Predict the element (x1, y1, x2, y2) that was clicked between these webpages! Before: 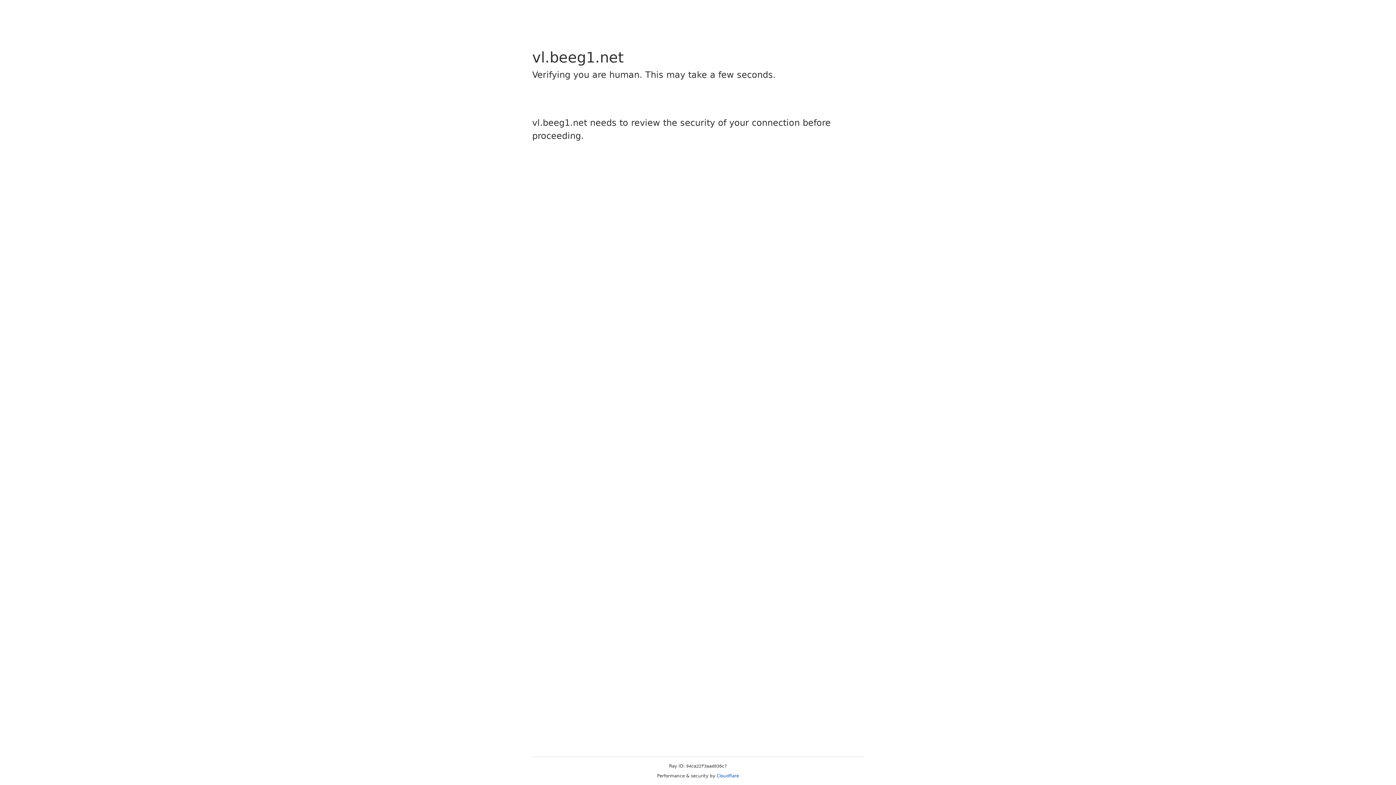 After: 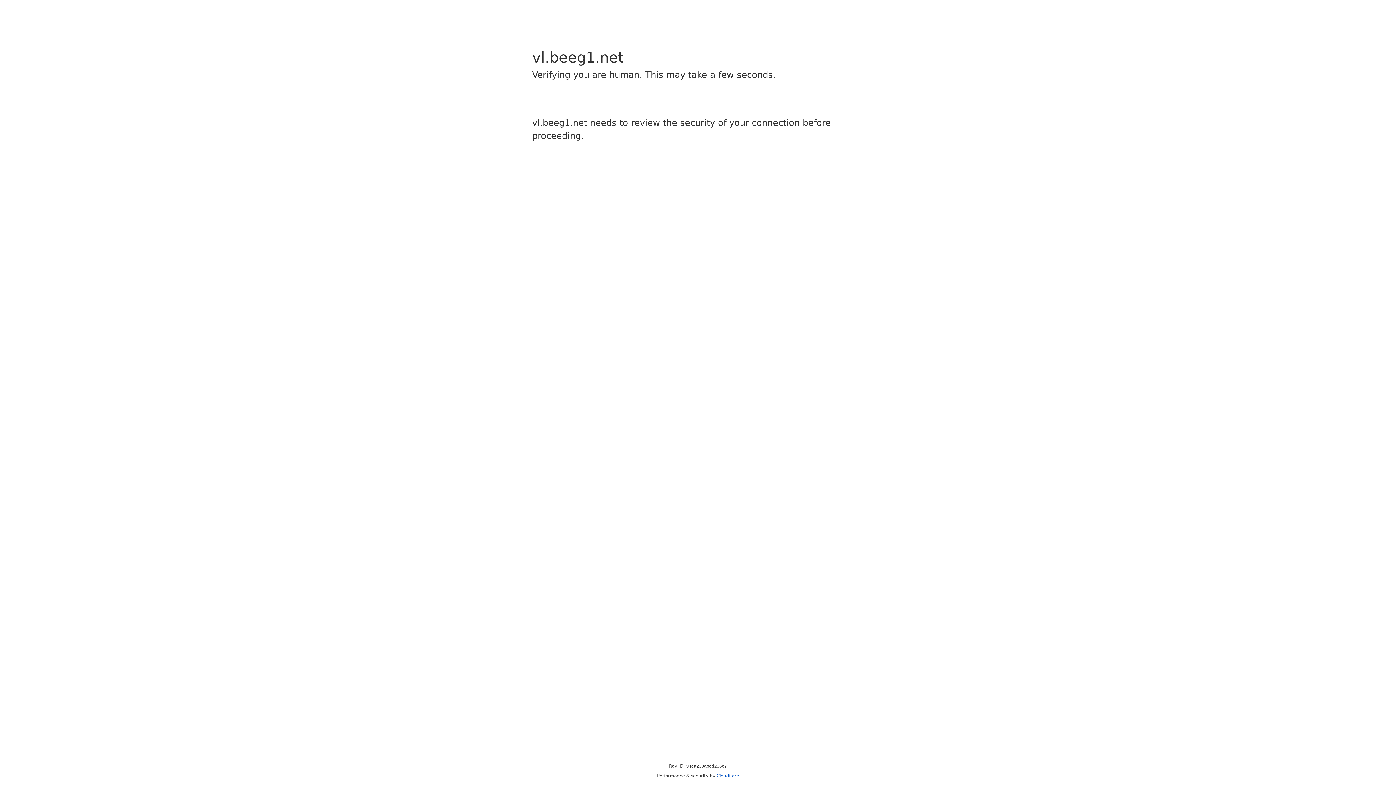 Action: label: Cloudflare bbox: (716, 773, 739, 778)